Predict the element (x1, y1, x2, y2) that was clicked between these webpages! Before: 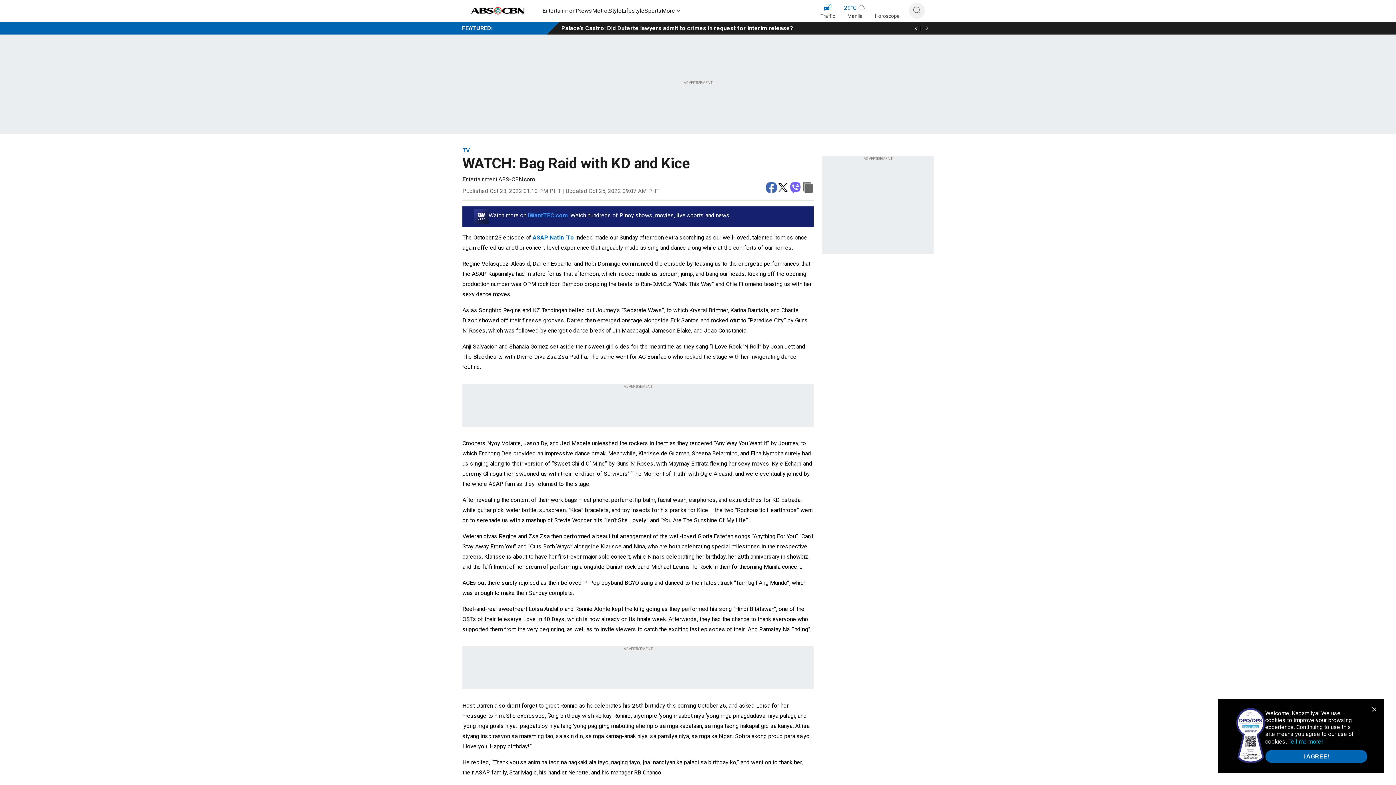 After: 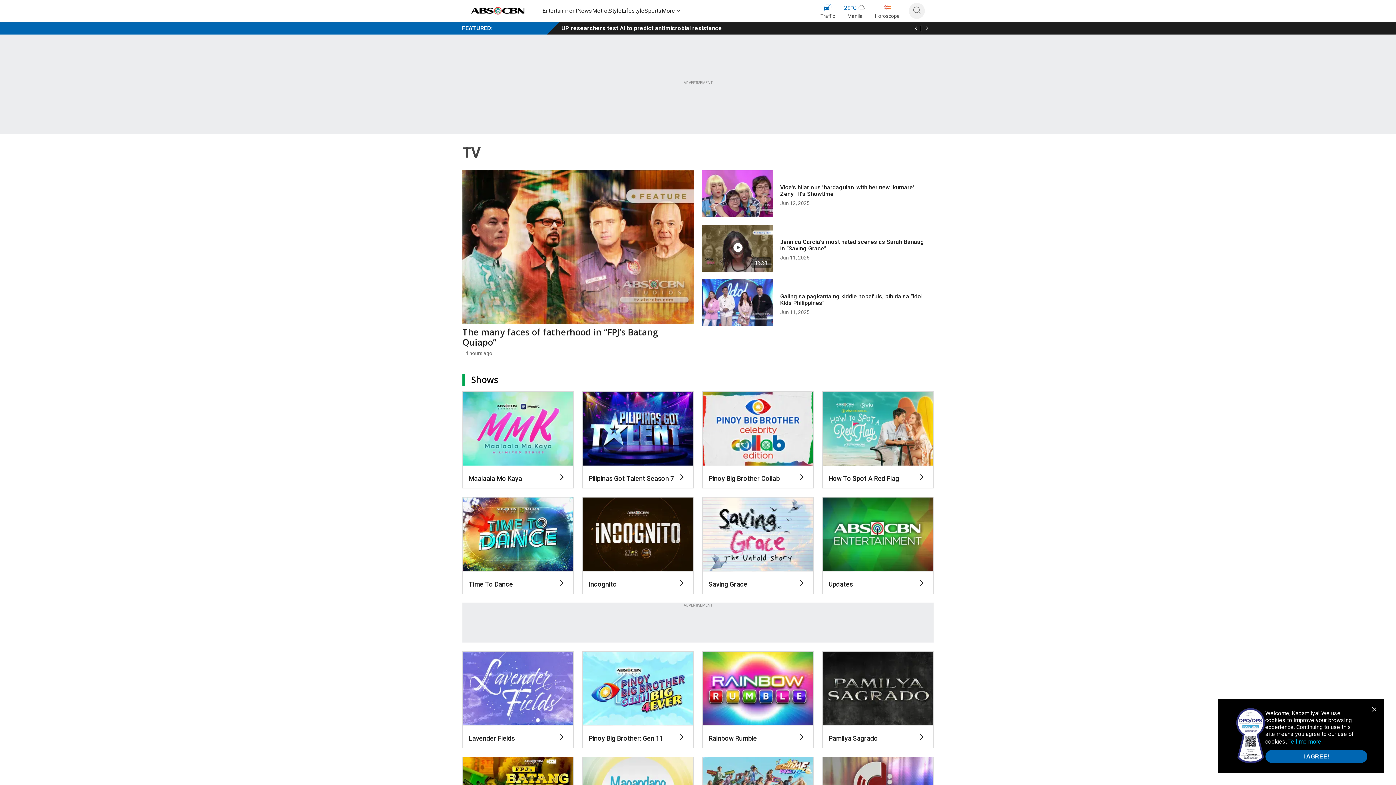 Action: label: TV bbox: (462, 147, 813, 153)